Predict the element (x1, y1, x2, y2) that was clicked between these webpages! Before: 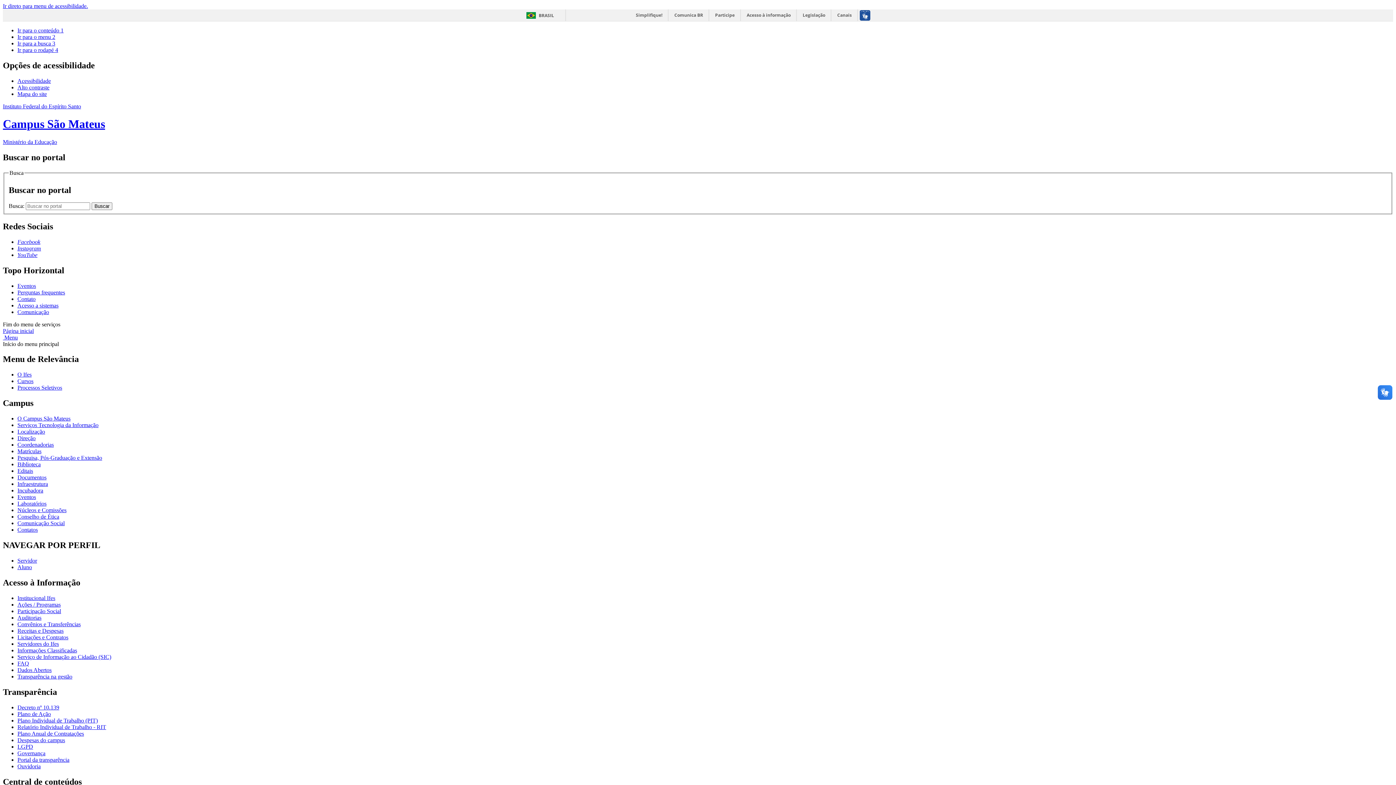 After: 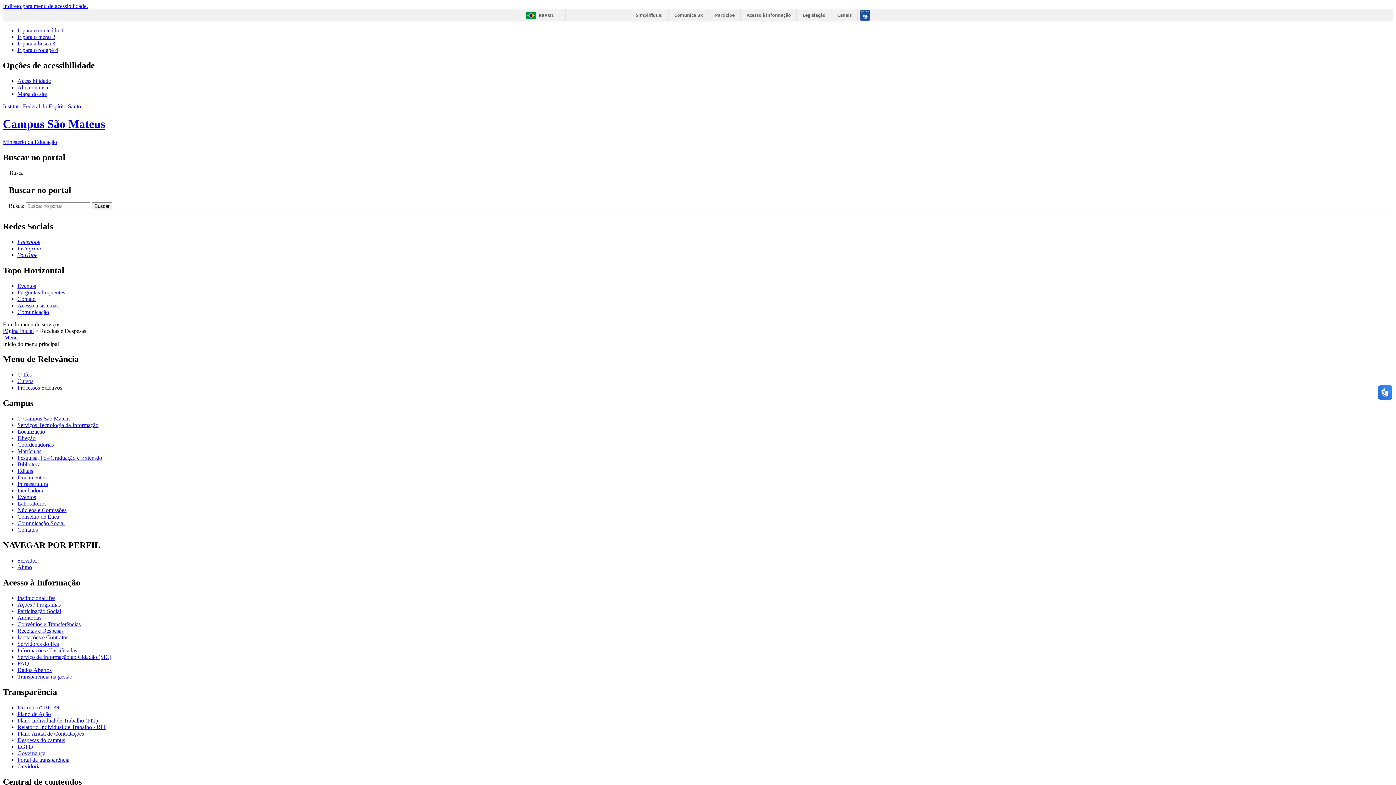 Action: label: Receitas e Despesas bbox: (17, 627, 63, 634)